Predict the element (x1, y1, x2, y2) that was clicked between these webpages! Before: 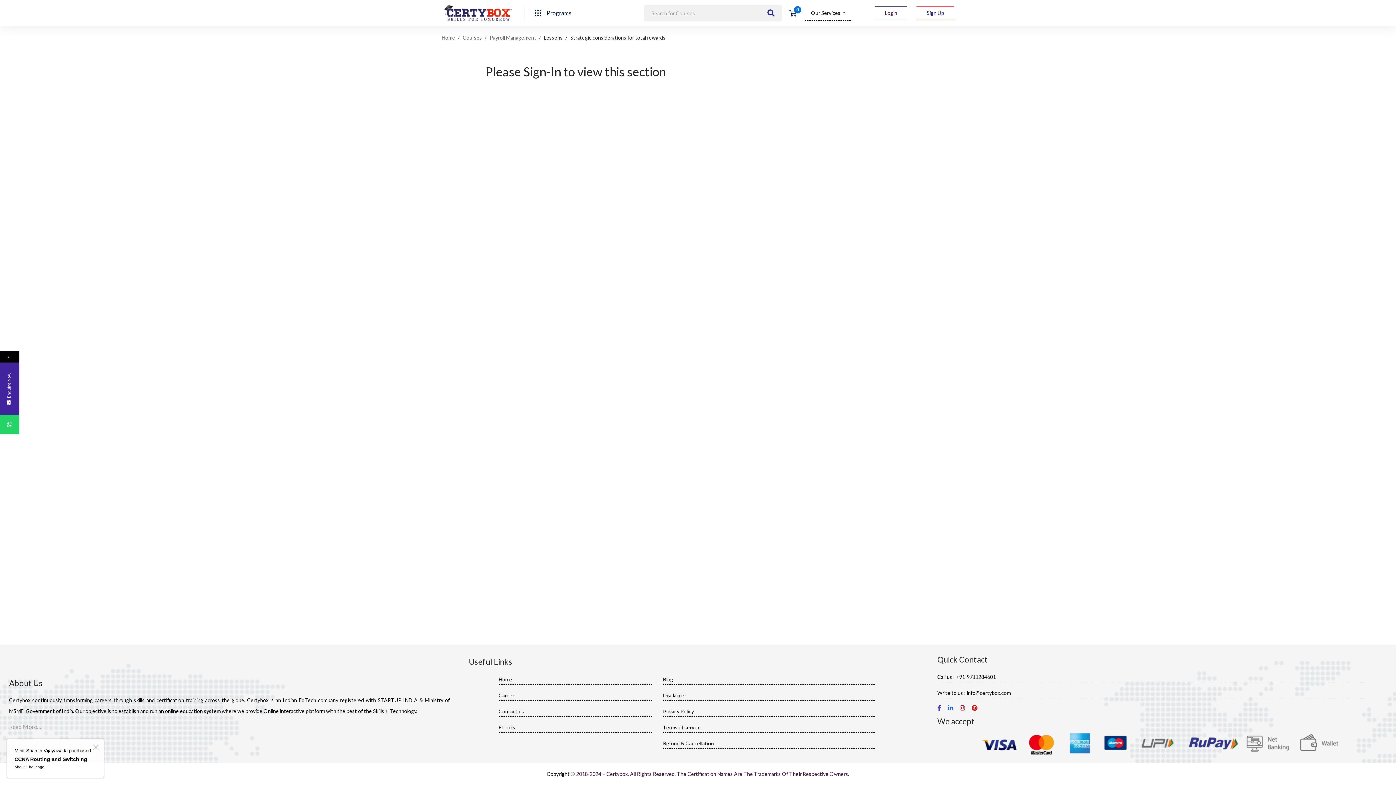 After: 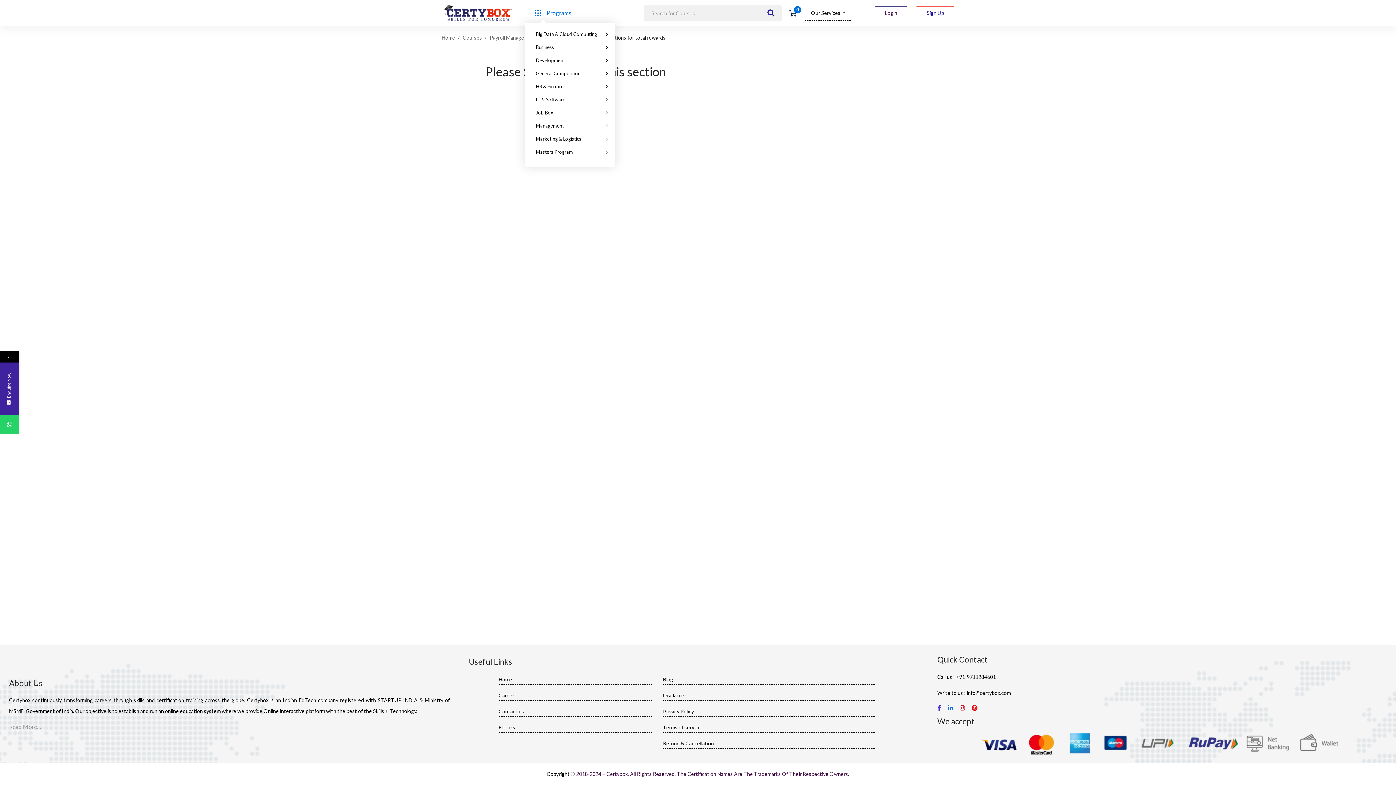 Action: bbox: (534, 7, 571, 18) label: Programs